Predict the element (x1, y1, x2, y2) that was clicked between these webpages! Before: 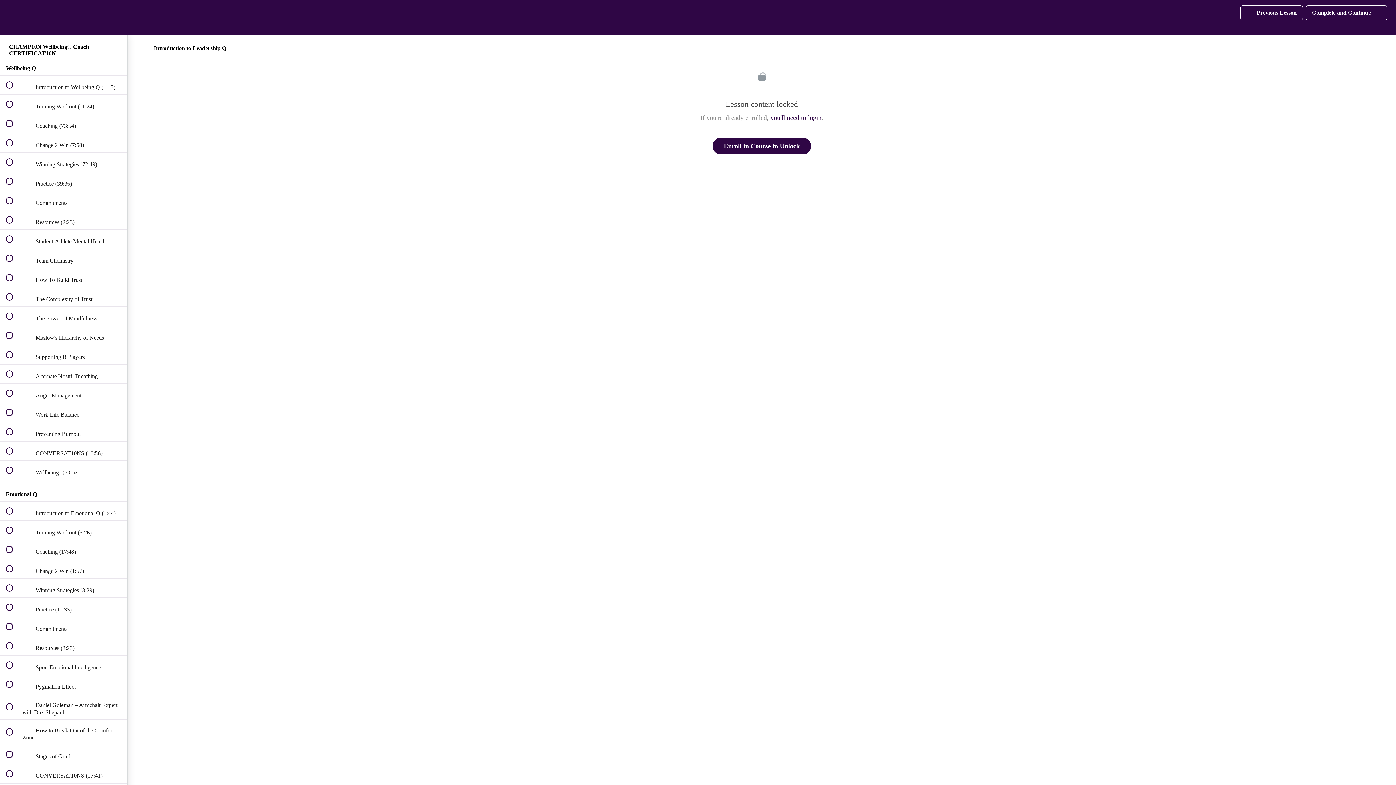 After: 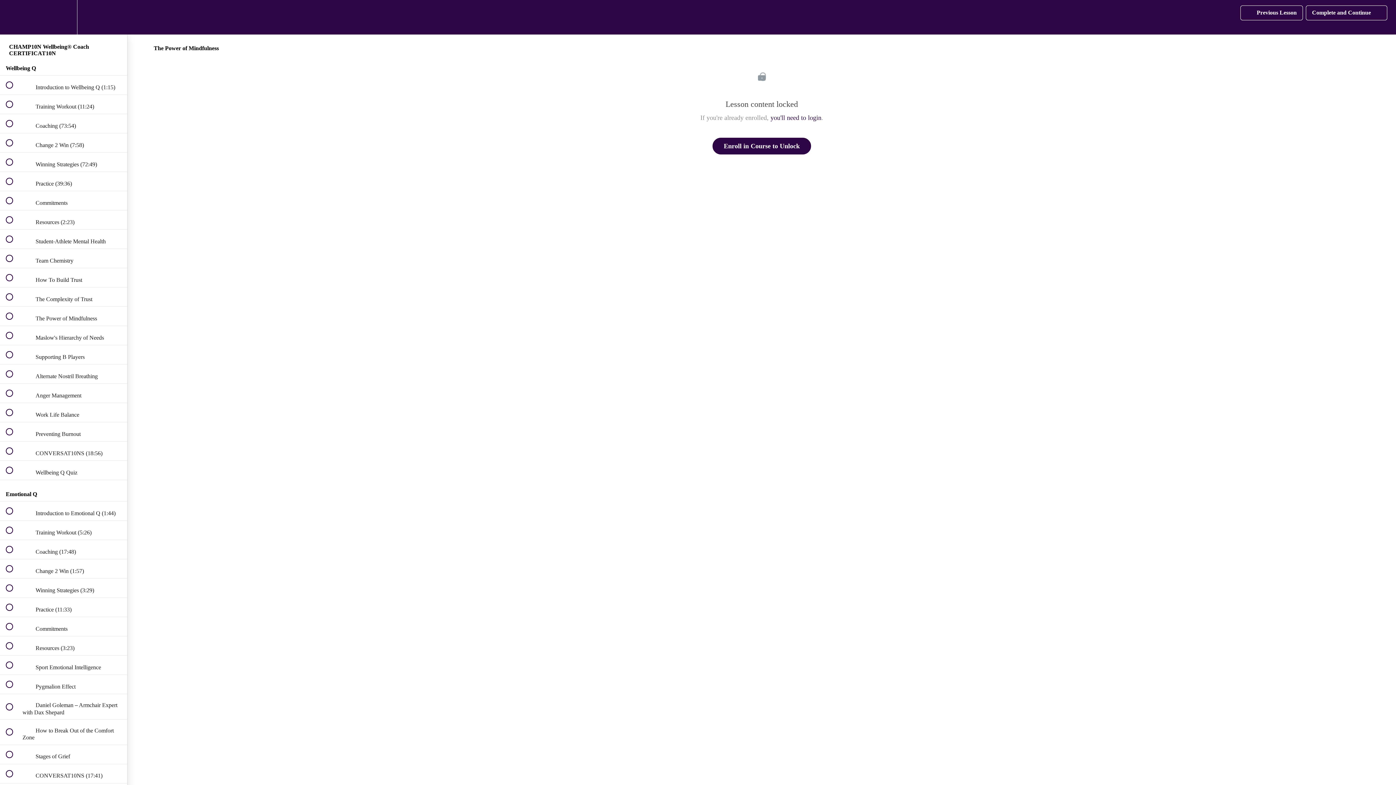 Action: label:  
 The Power of Mindfulness bbox: (0, 307, 127, 325)